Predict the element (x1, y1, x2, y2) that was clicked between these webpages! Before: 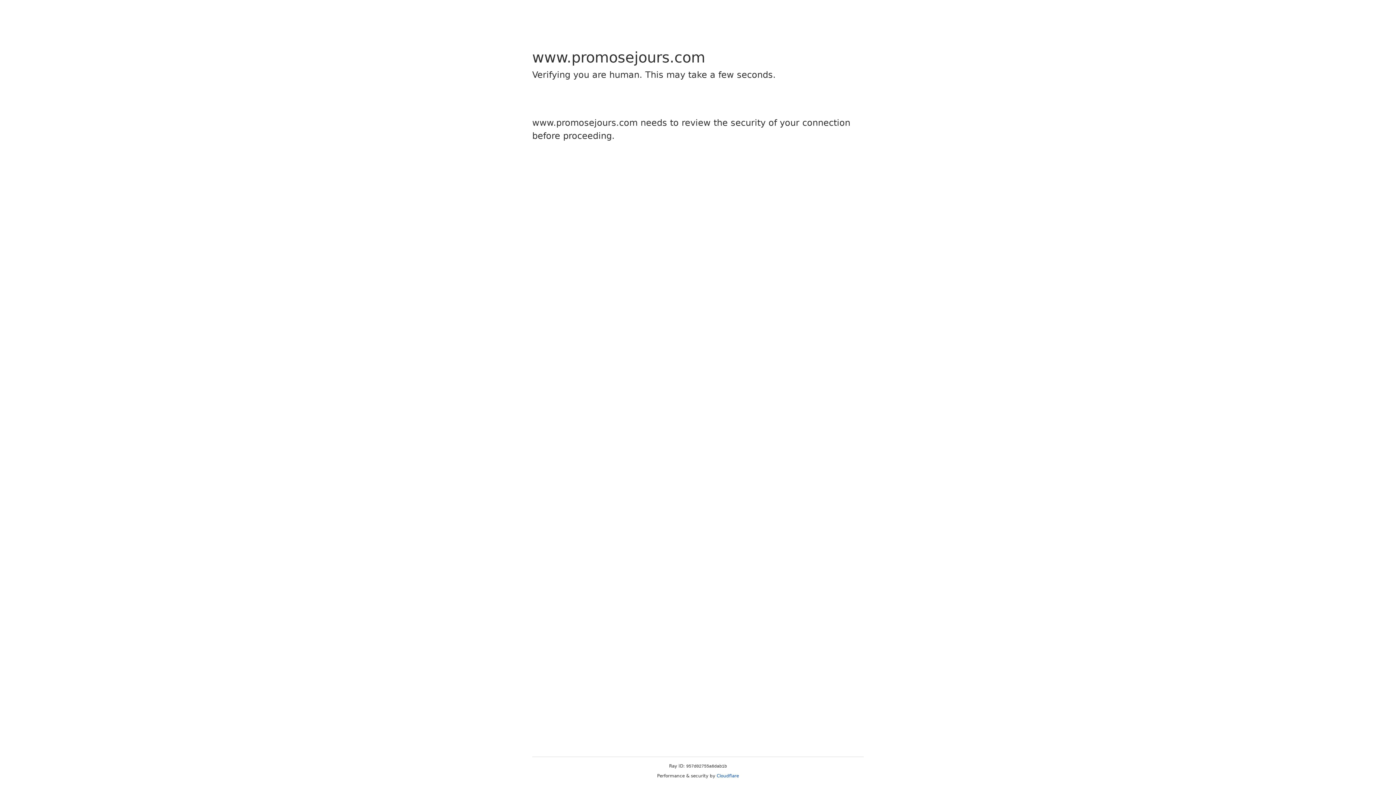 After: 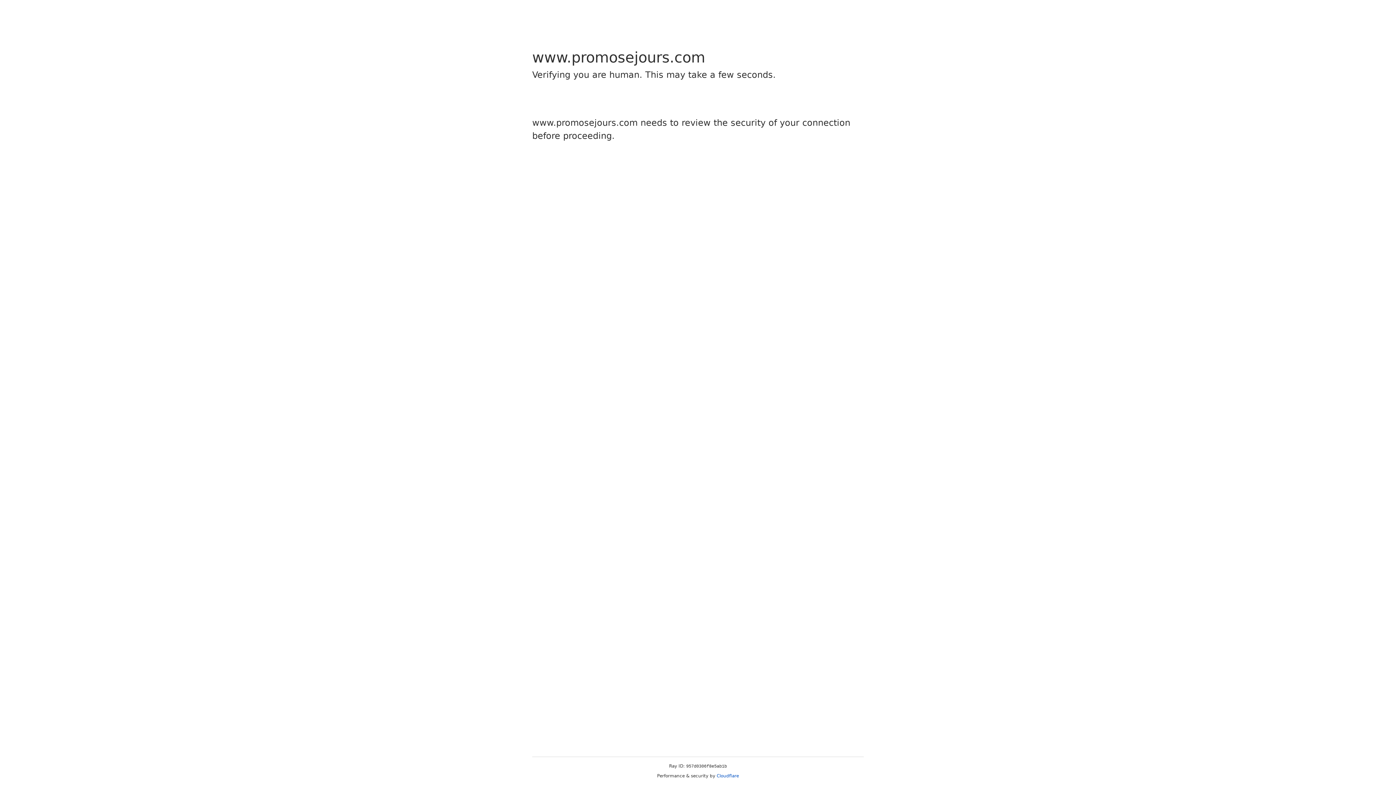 Action: bbox: (716, 773, 739, 778) label: Cloudflare